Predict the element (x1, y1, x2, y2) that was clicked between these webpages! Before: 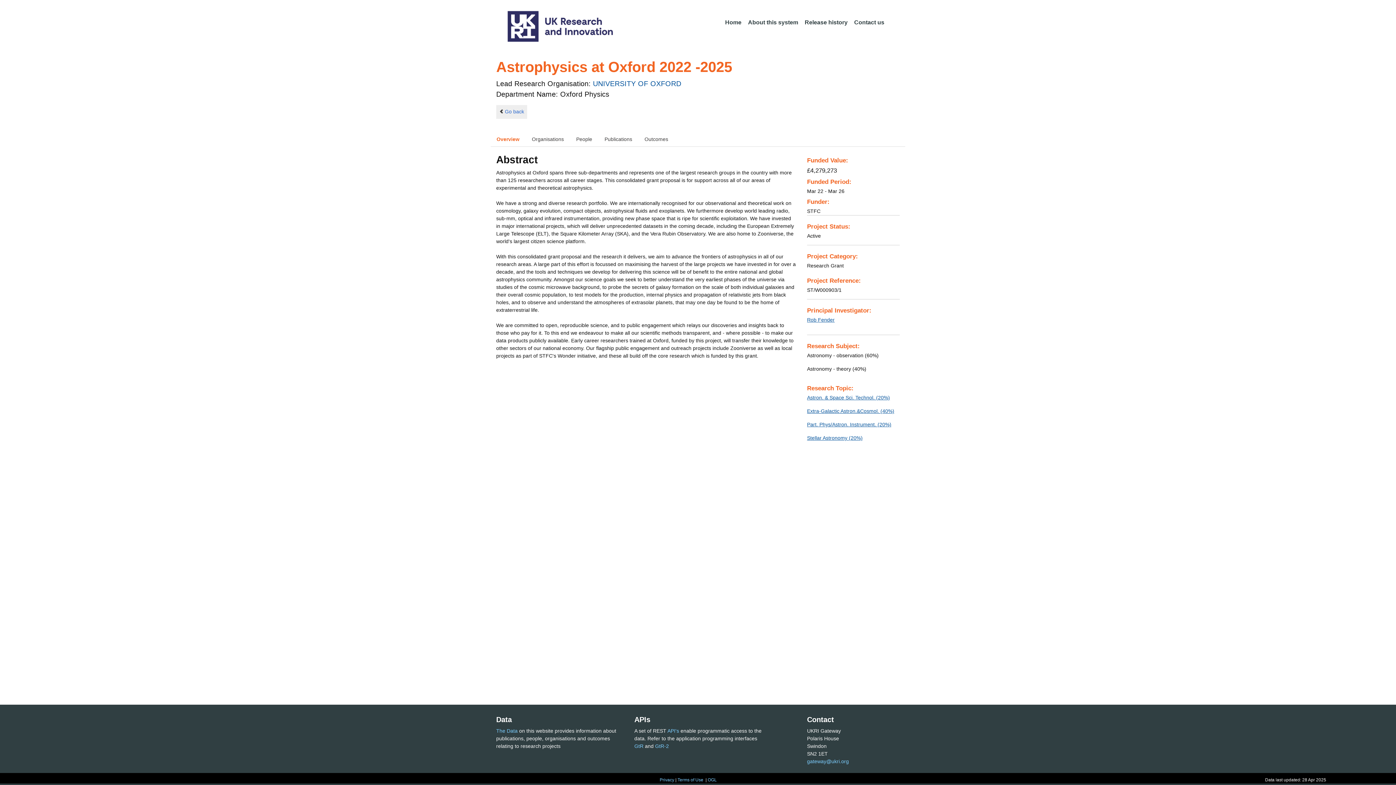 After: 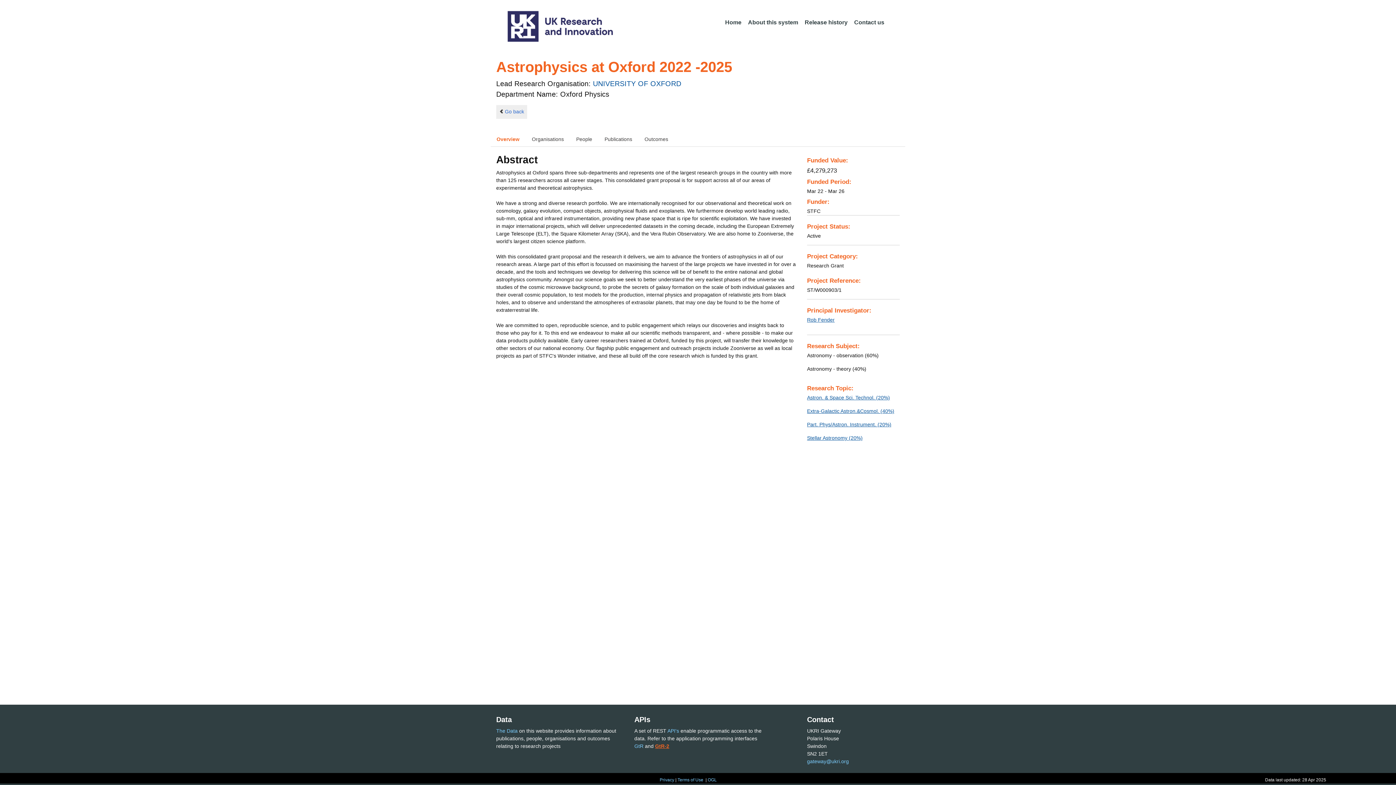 Action: bbox: (655, 743, 669, 749) label: GtR-2